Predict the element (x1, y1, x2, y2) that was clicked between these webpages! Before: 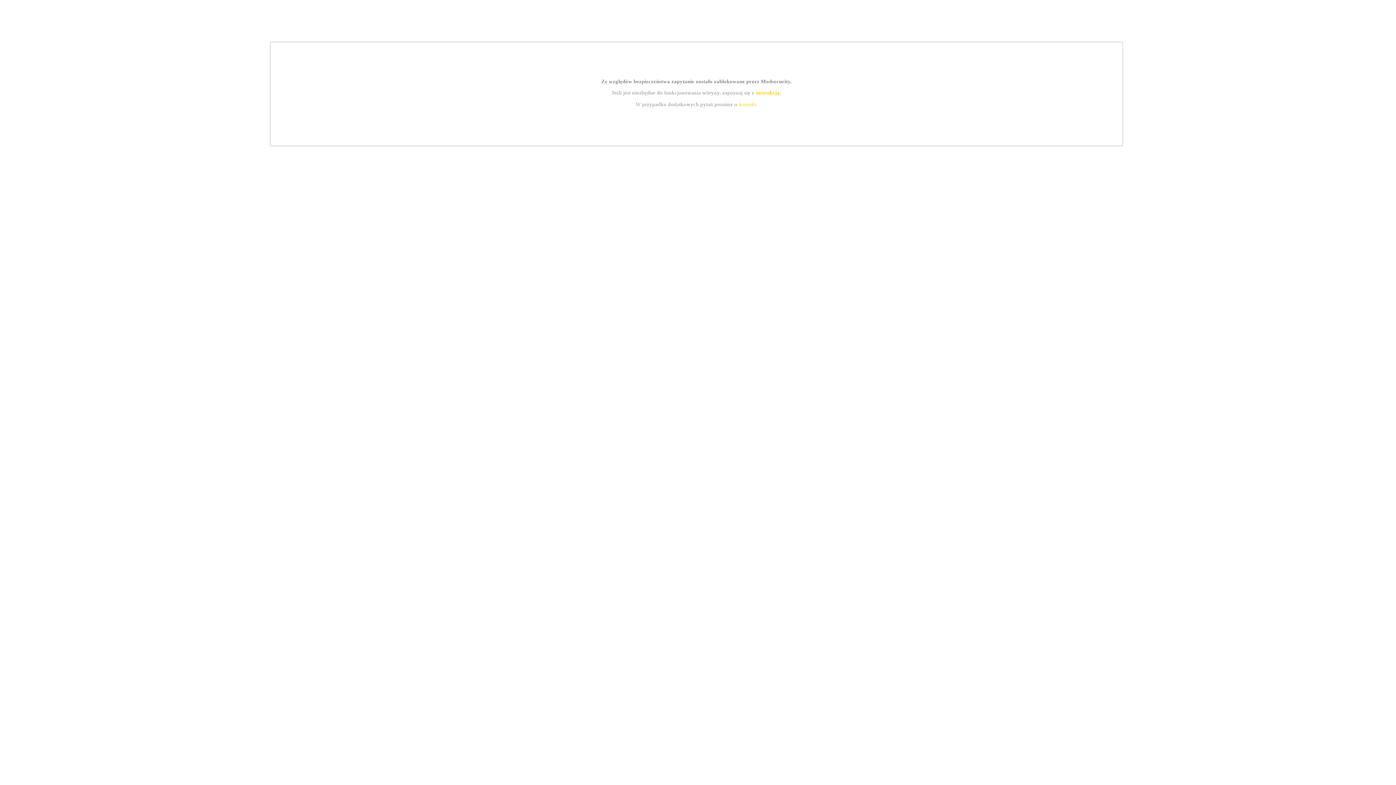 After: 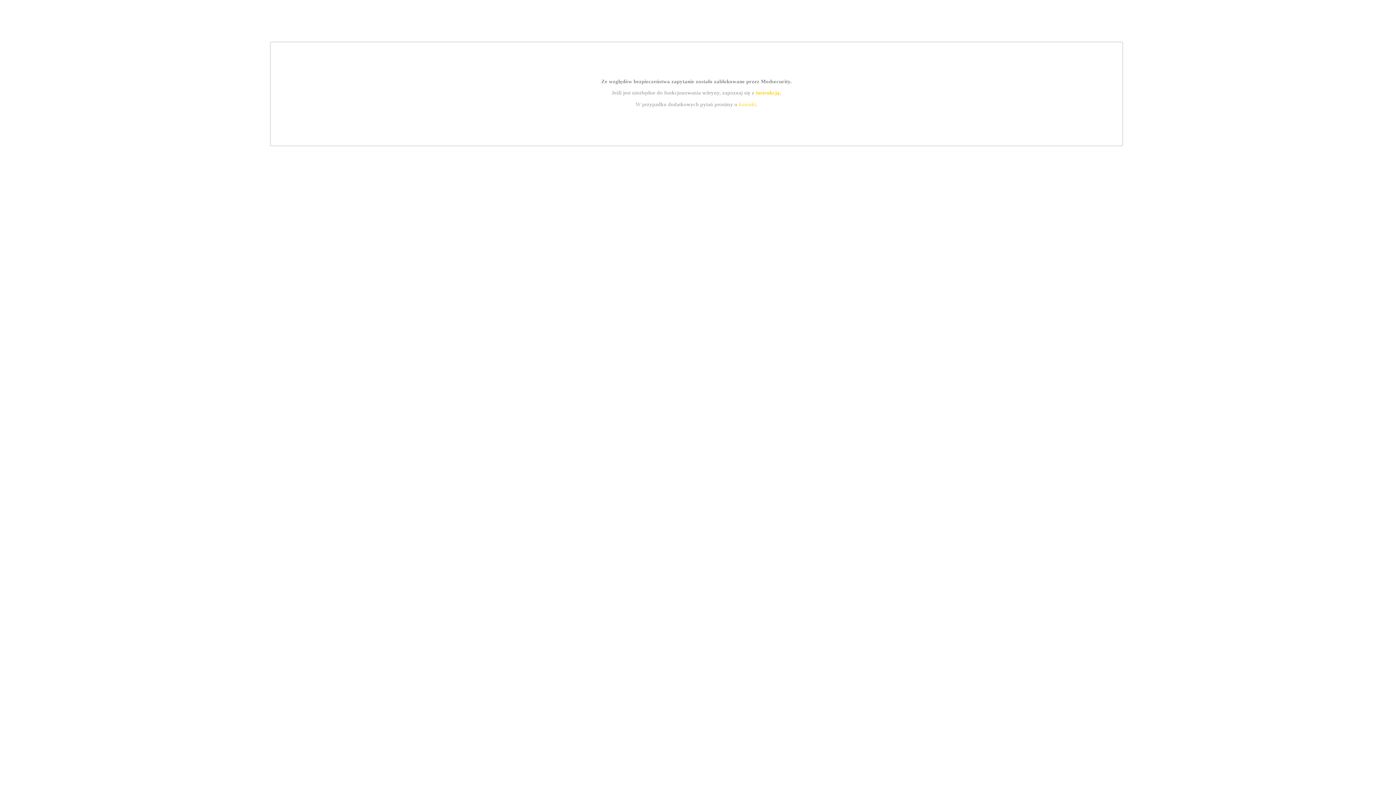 Action: bbox: (739, 101, 756, 107) label: kontakt